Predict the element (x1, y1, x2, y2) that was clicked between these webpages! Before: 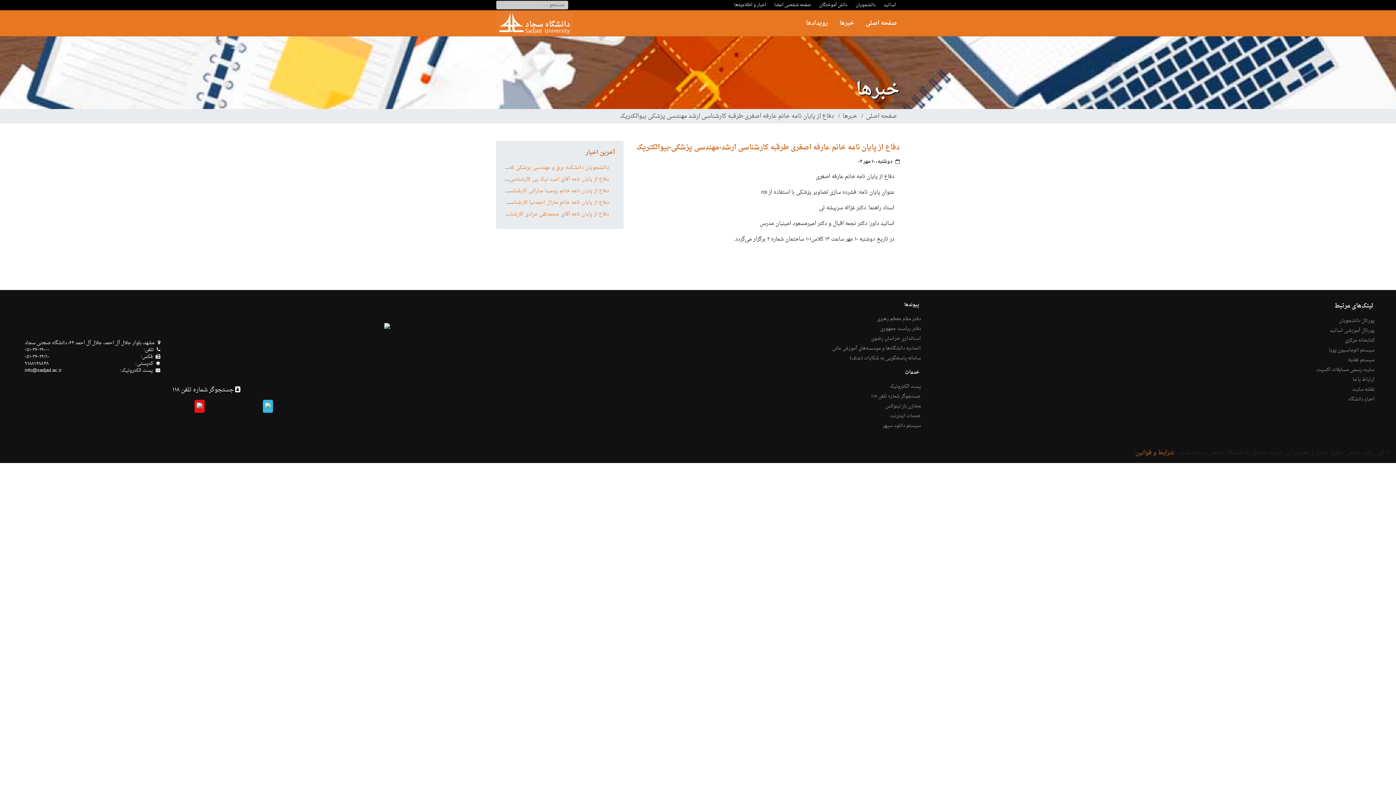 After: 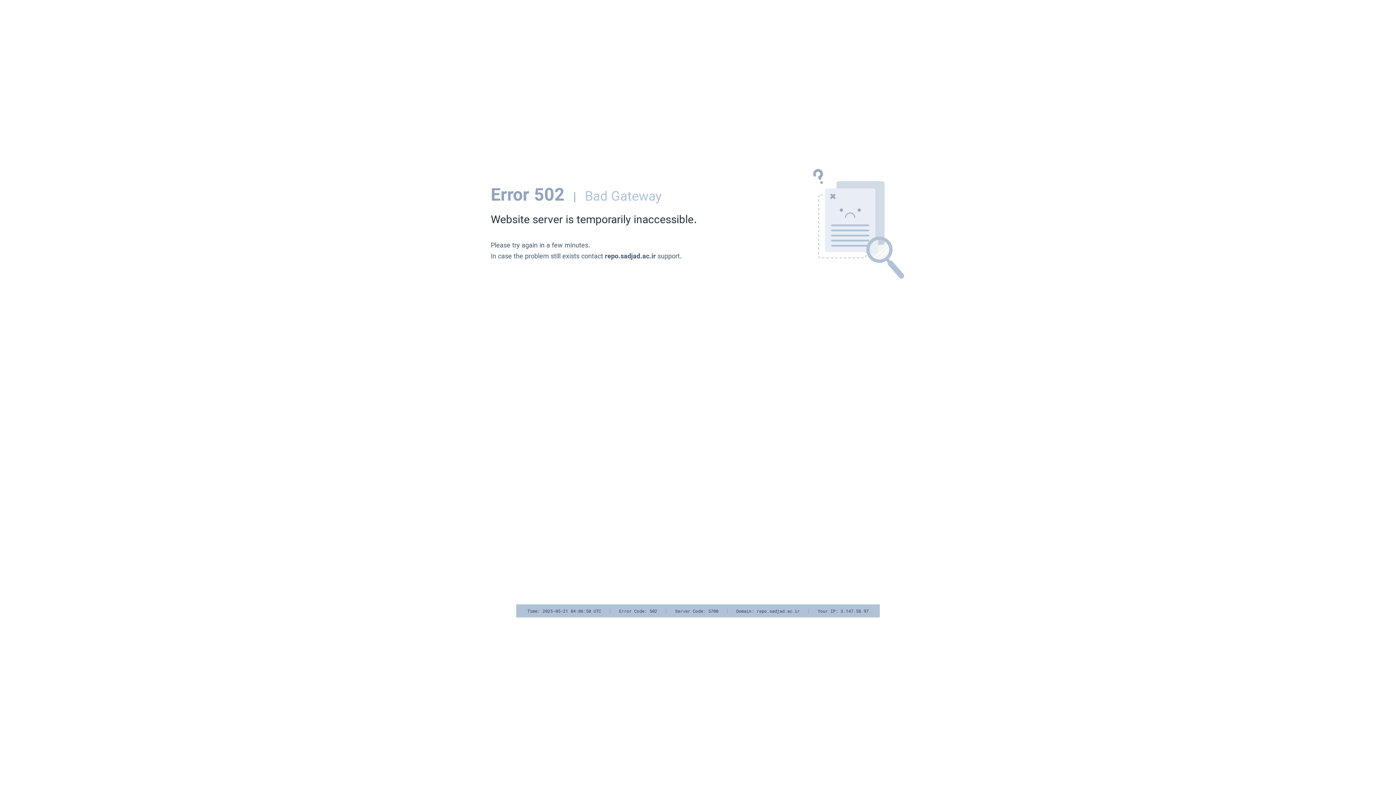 Action: label: مخازن باز لینوکس bbox: (885, 402, 921, 410)